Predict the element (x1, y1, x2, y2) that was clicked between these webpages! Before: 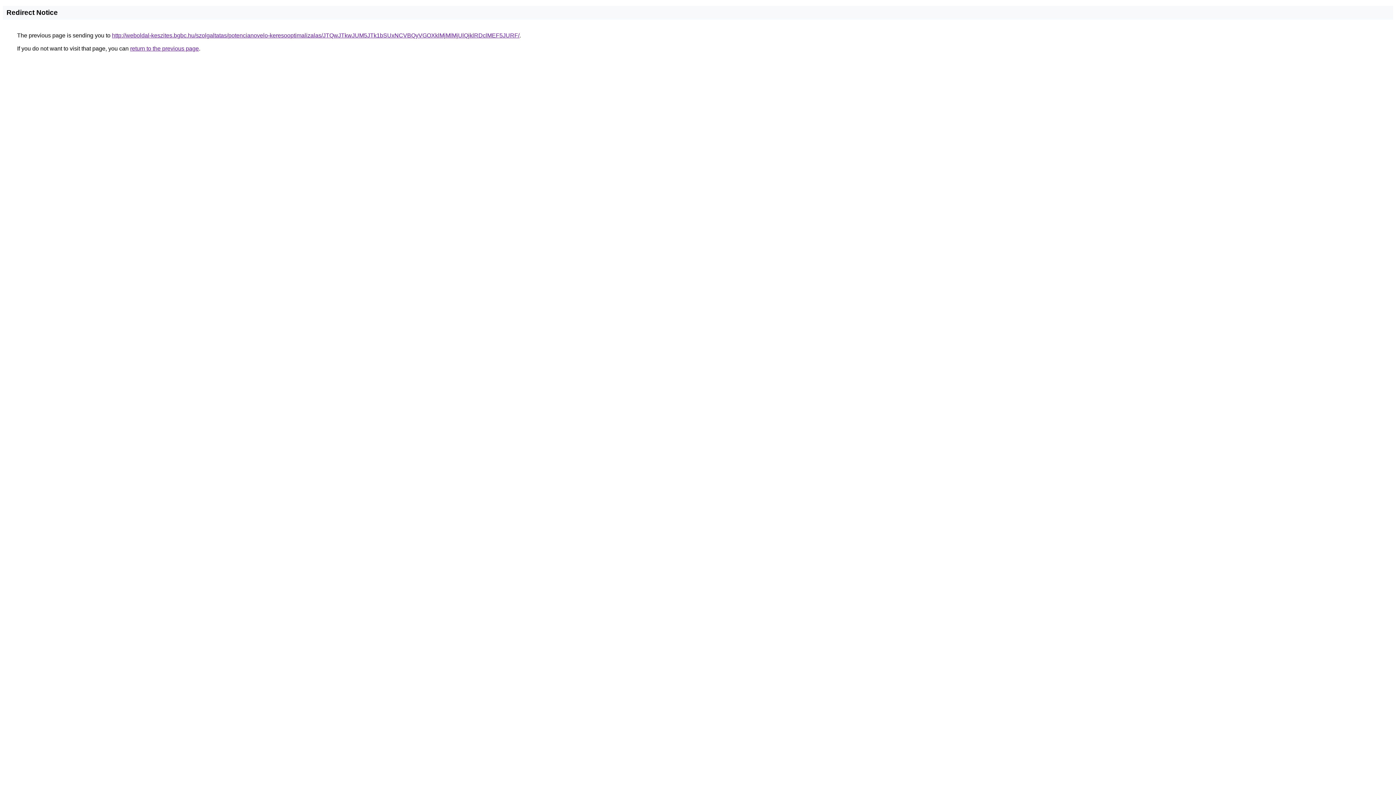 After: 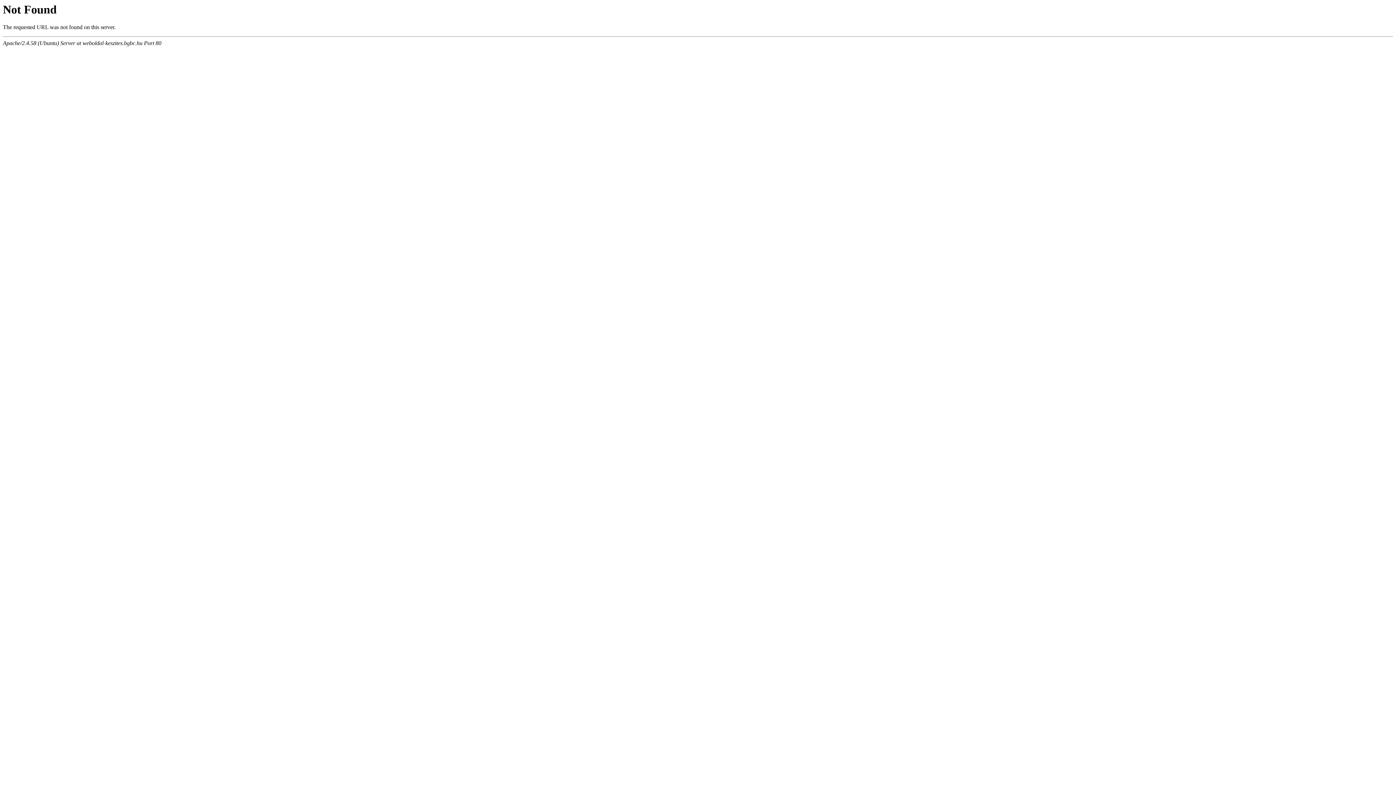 Action: bbox: (112, 32, 519, 38) label: http://weboldal-keszites.bgbc.hu/szolgaltatas/potencianovelo-keresooptimalizalas/JTQwJTkwJUM5JTk1bSUxNCVBQyVGOXklMjMlMjUlQjklRDclMEF5JURF/